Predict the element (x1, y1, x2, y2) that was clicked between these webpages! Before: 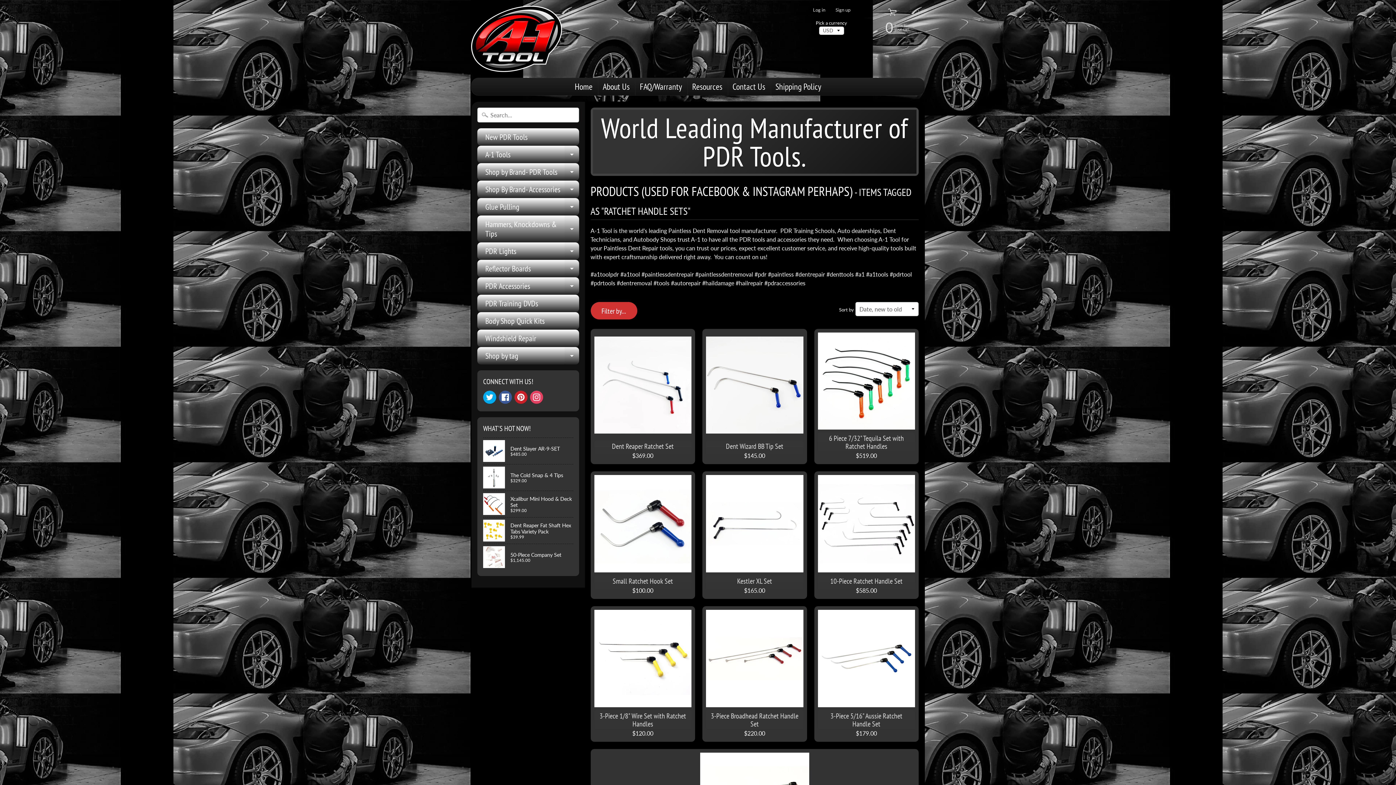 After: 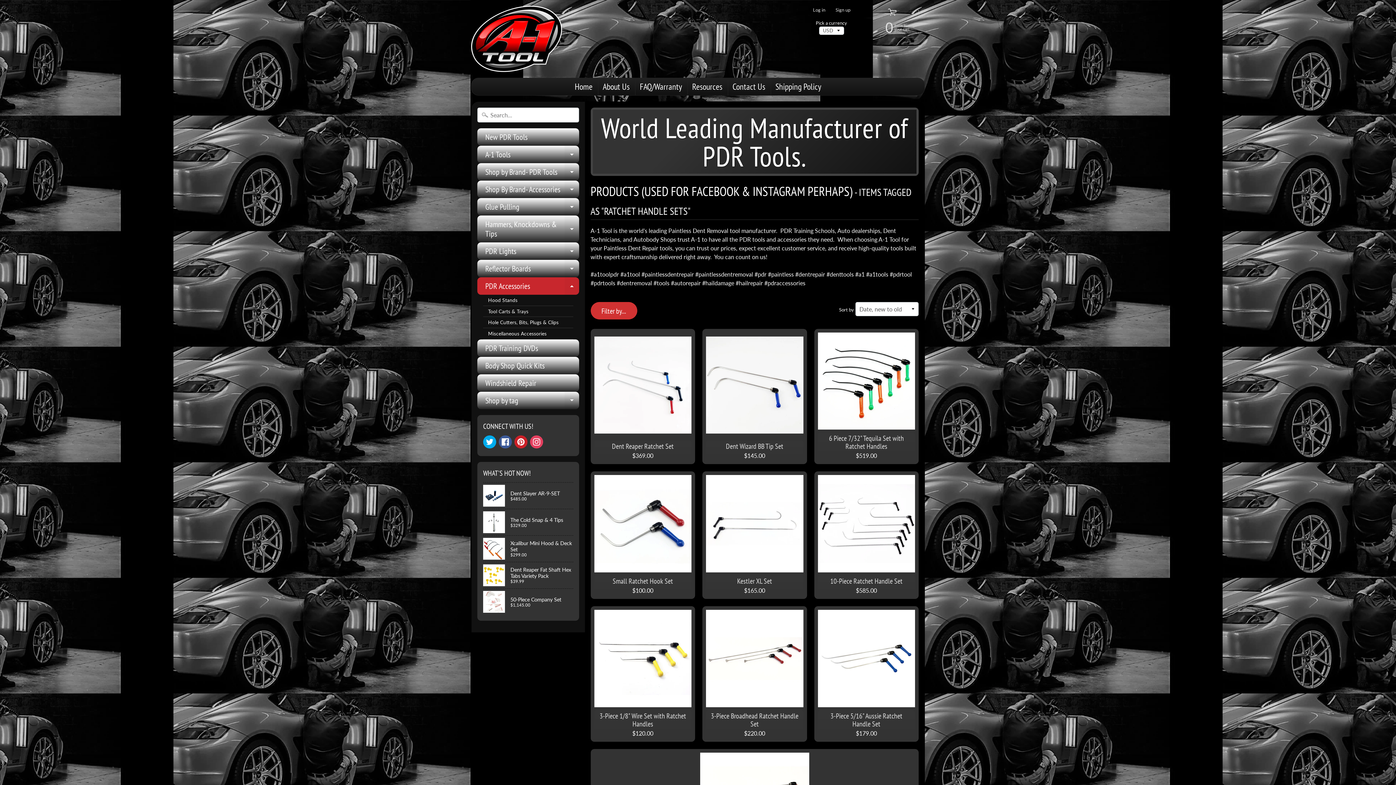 Action: bbox: (564, 277, 579, 294) label: Expand child menu